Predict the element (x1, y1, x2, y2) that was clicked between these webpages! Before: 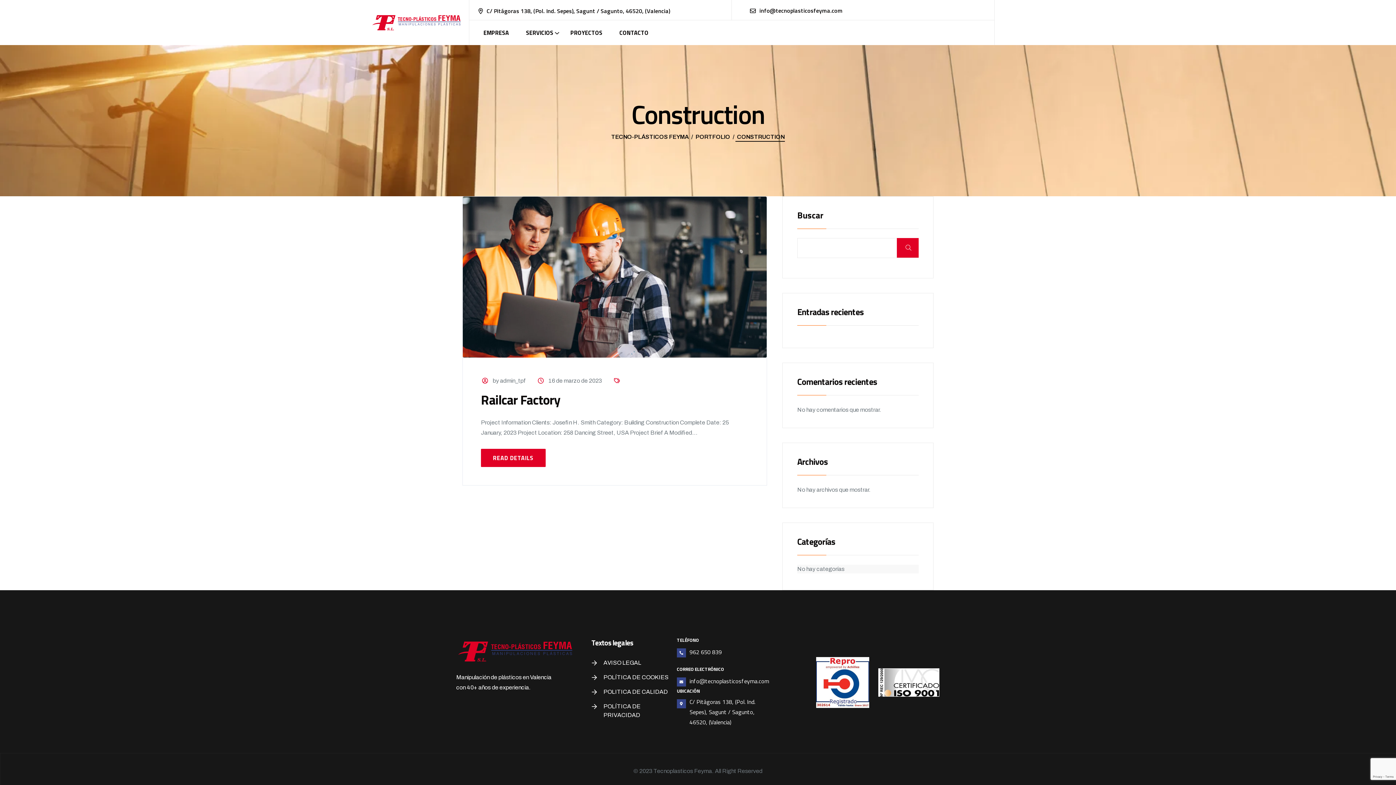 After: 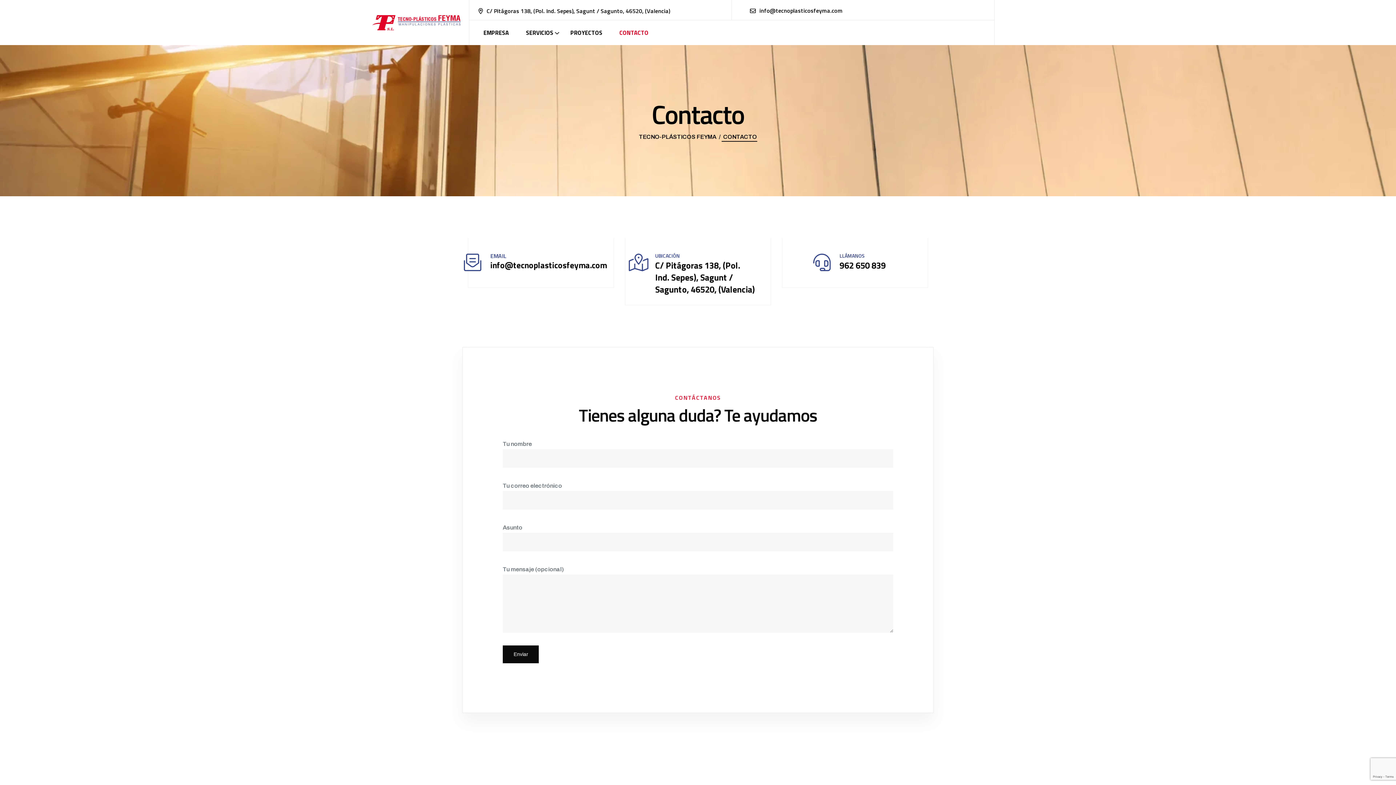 Action: label: CONTACTO bbox: (619, 28, 654, 37)